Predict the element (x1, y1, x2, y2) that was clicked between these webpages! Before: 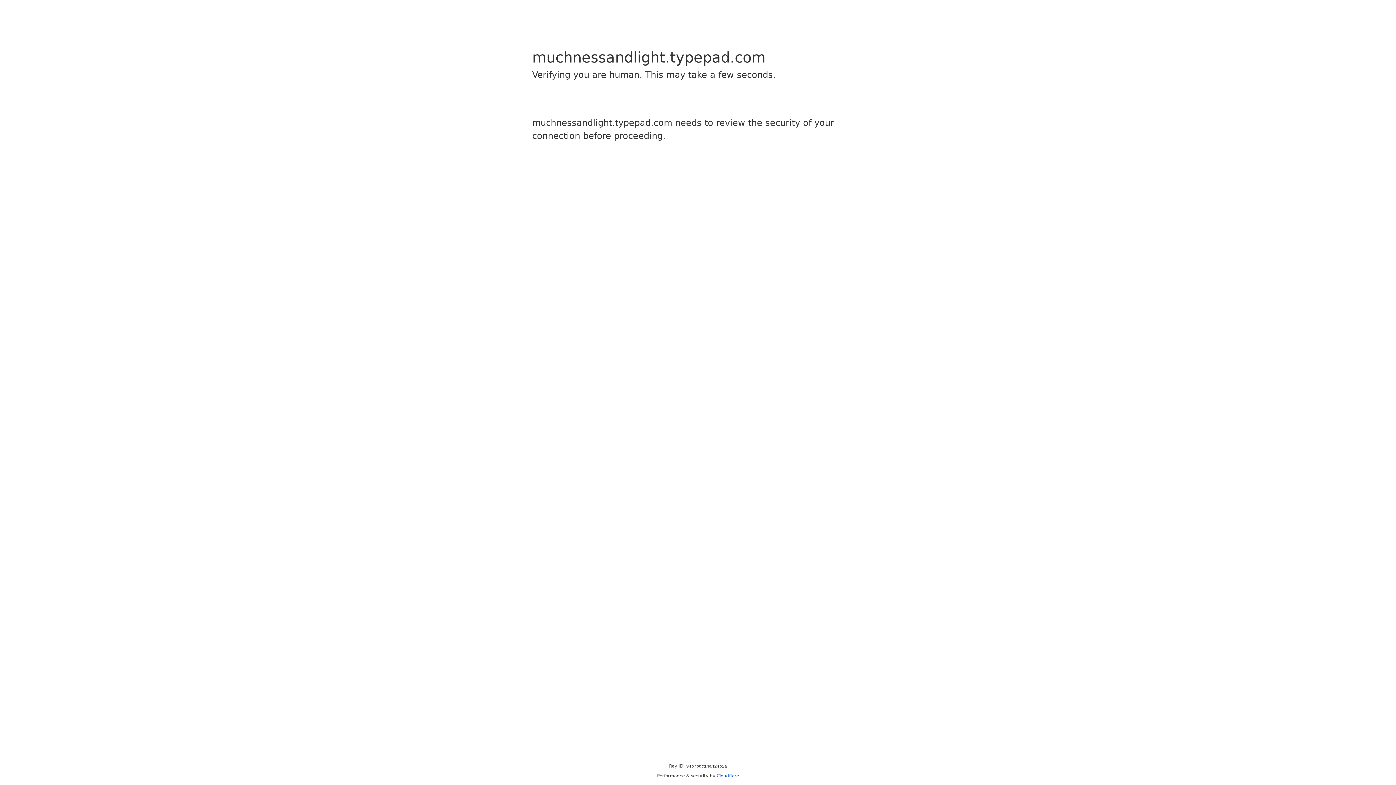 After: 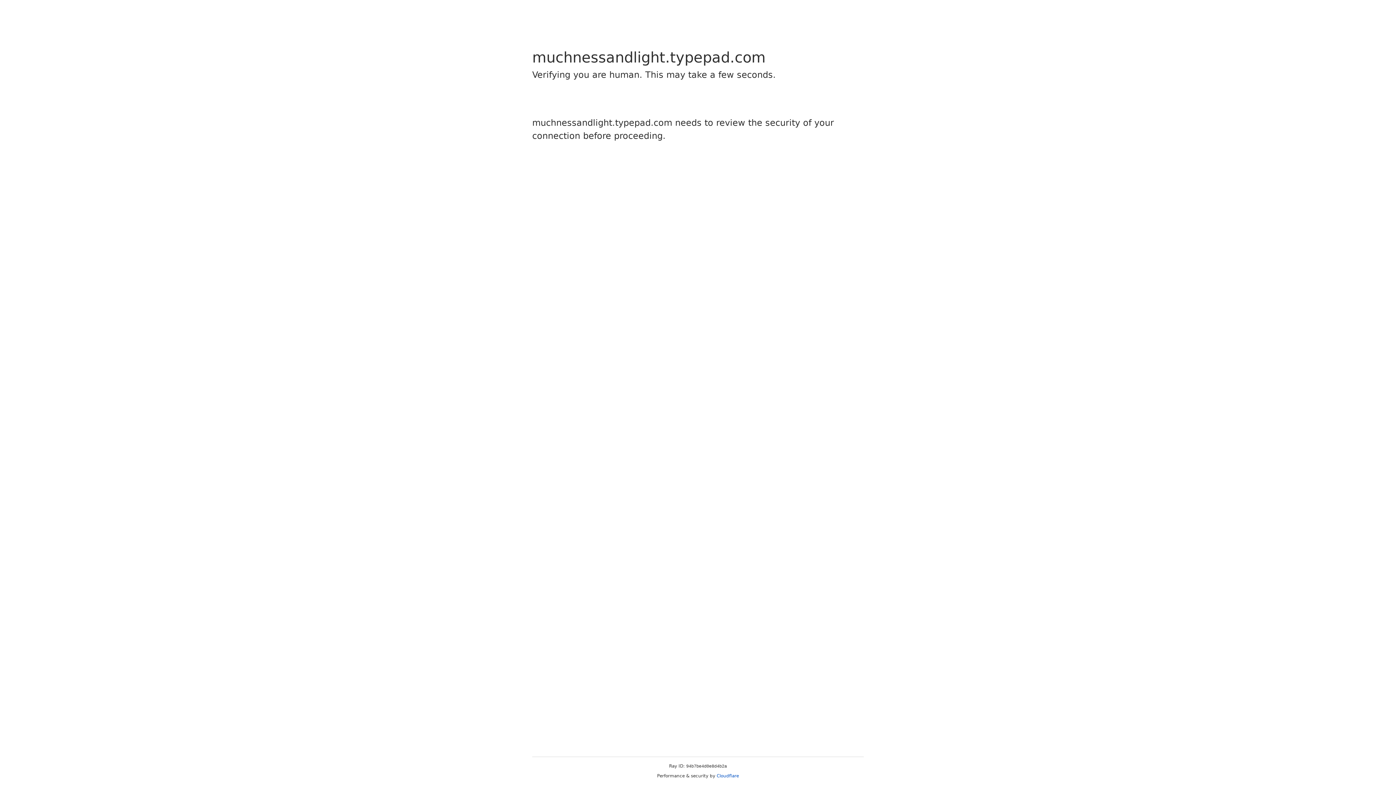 Action: label: Cloudflare bbox: (716, 773, 739, 778)